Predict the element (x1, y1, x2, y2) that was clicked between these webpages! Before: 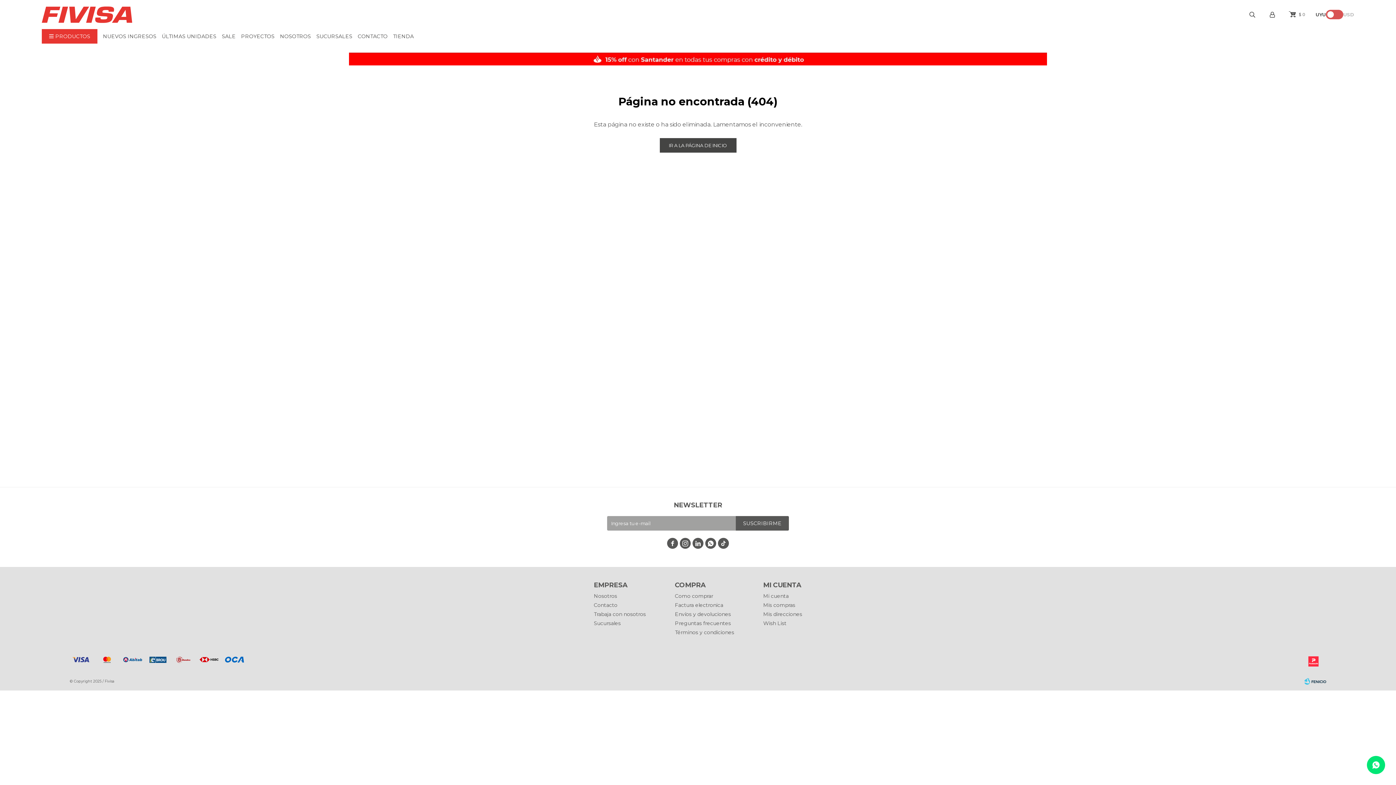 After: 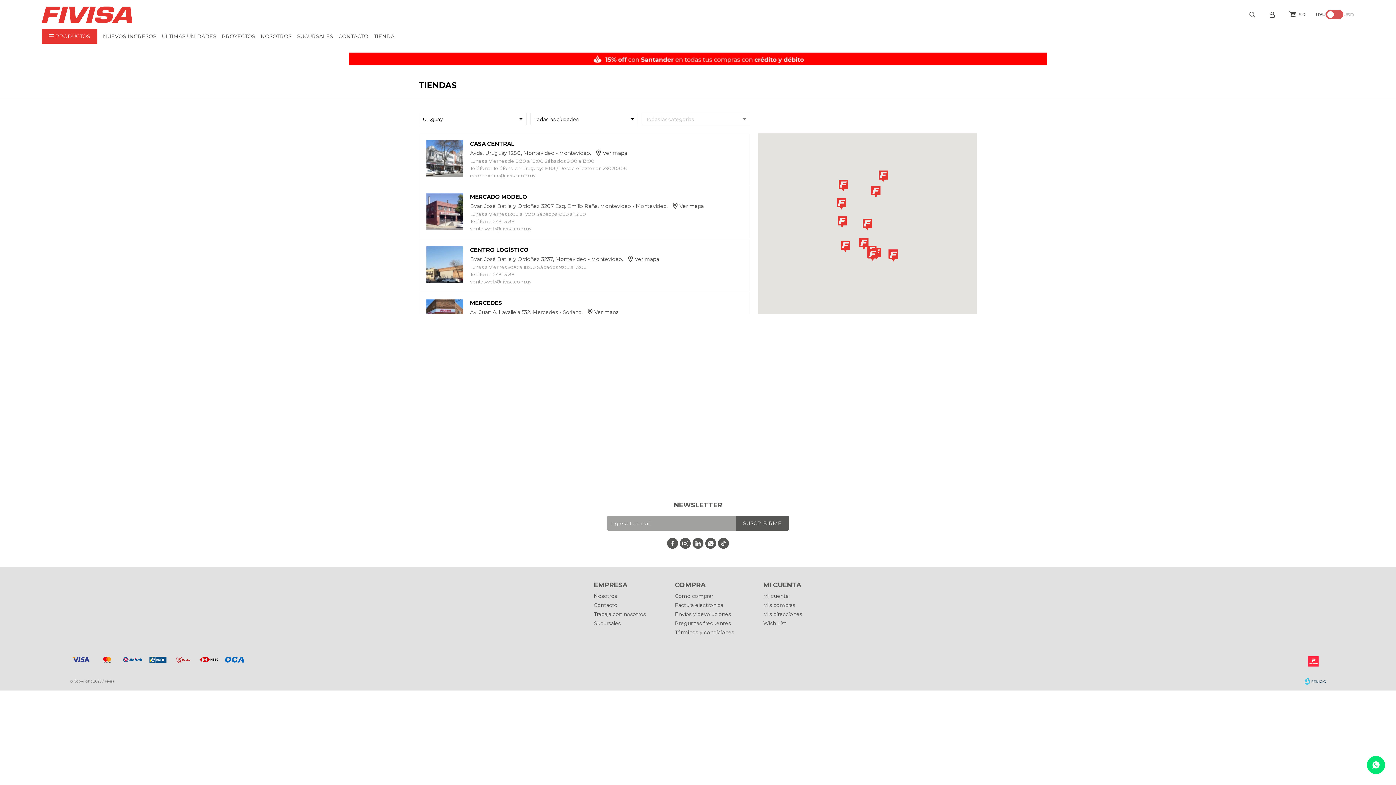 Action: label: SUCURSALES bbox: (316, 29, 352, 43)